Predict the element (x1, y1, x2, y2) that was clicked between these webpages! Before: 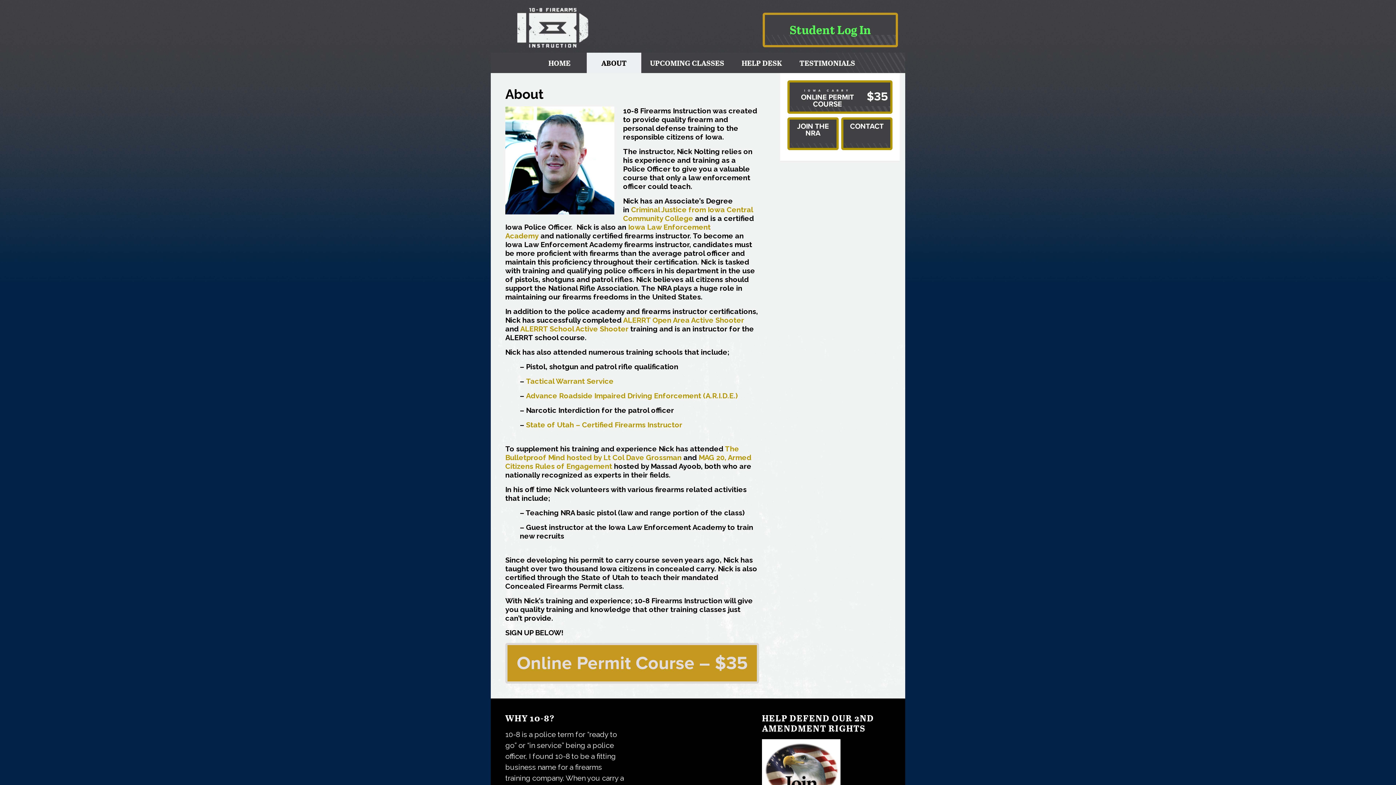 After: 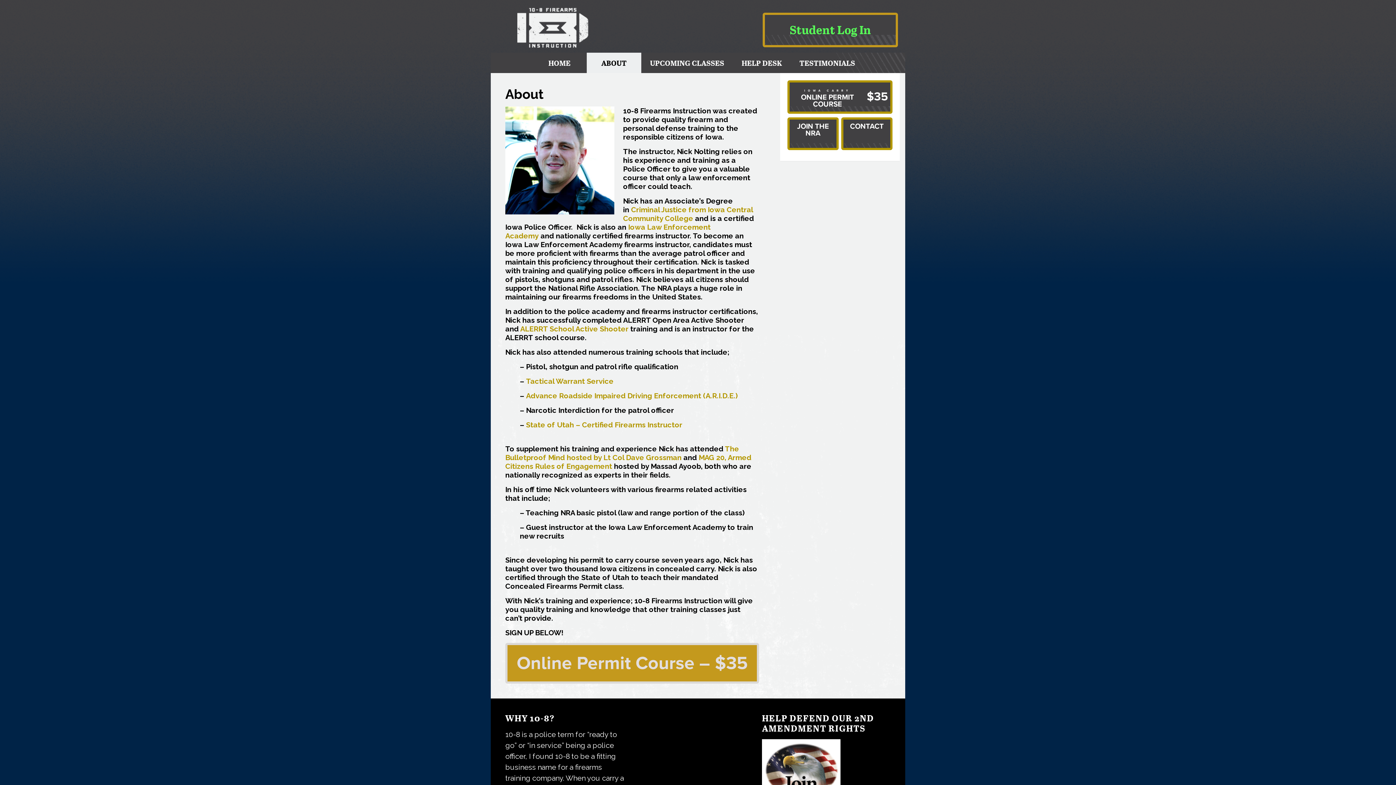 Action: label: ALERRT Open Area Active Shooter bbox: (623, 316, 744, 324)